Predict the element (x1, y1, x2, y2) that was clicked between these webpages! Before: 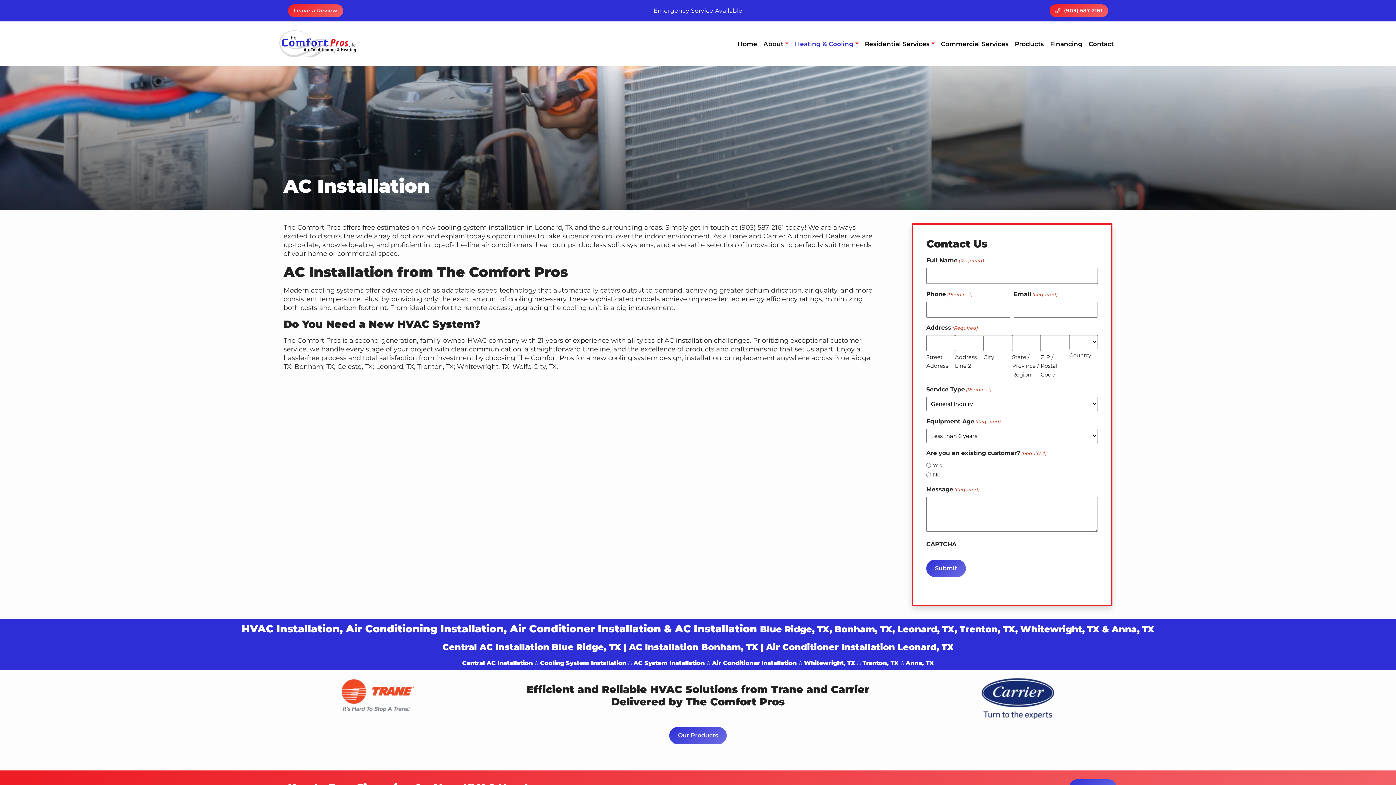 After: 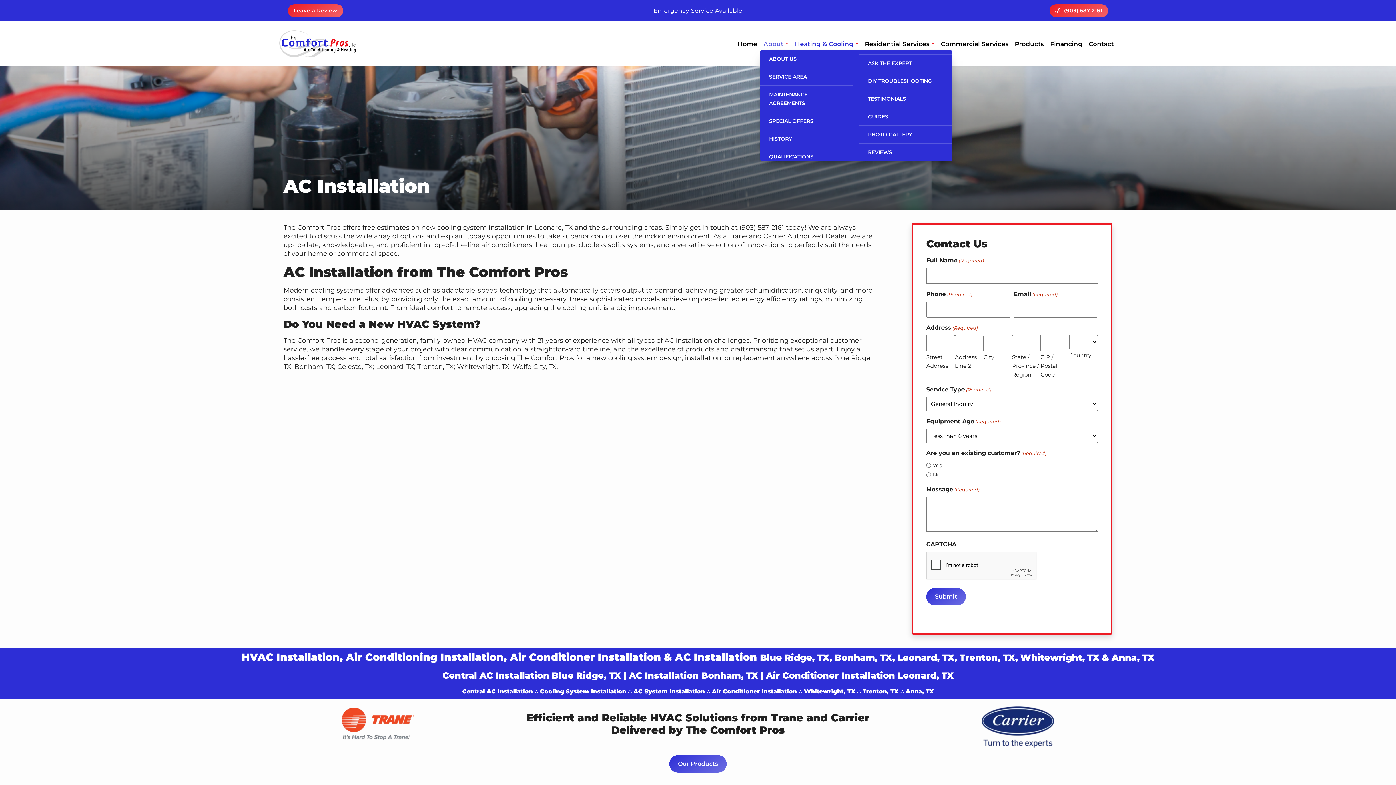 Action: bbox: (760, 37, 791, 50) label: About